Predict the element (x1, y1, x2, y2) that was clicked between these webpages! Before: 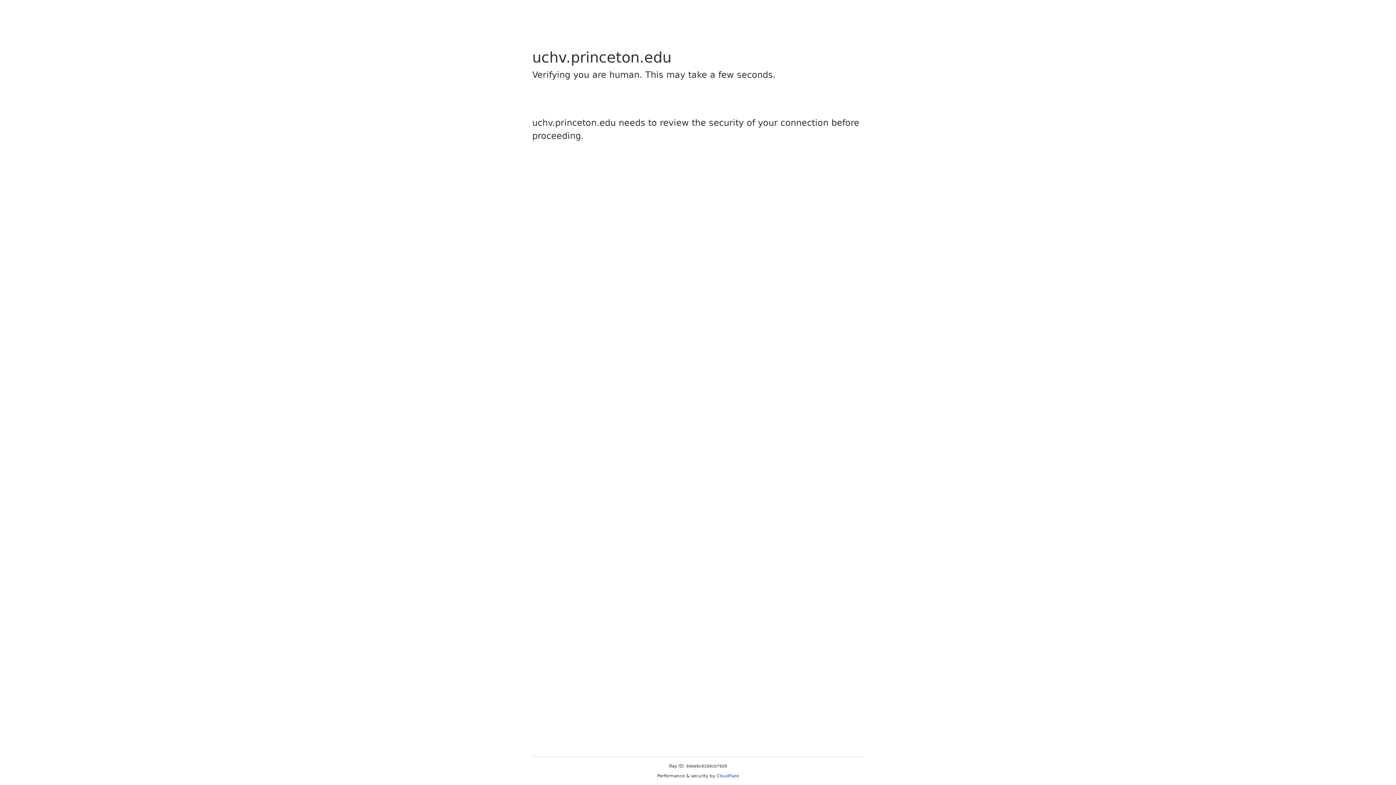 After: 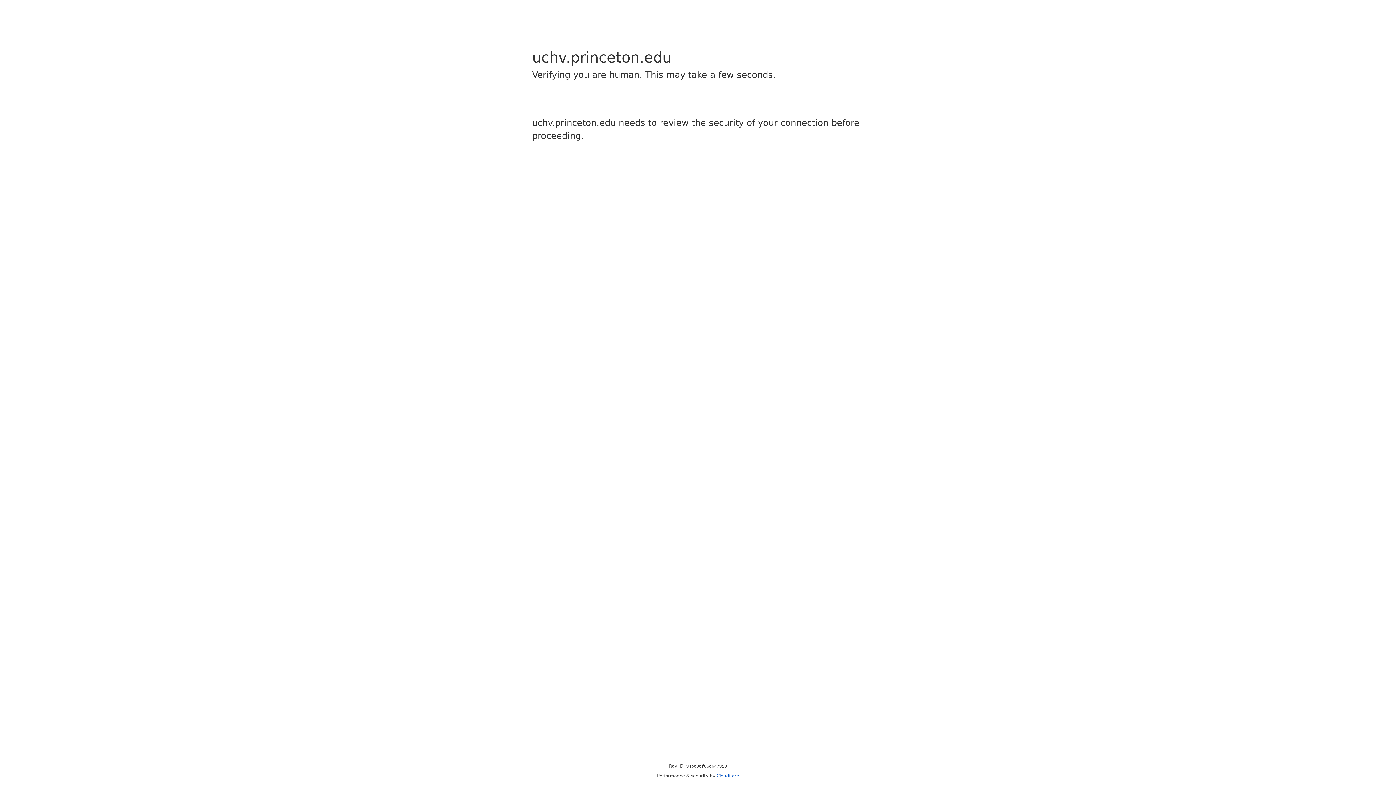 Action: label: Cloudflare bbox: (716, 773, 739, 778)